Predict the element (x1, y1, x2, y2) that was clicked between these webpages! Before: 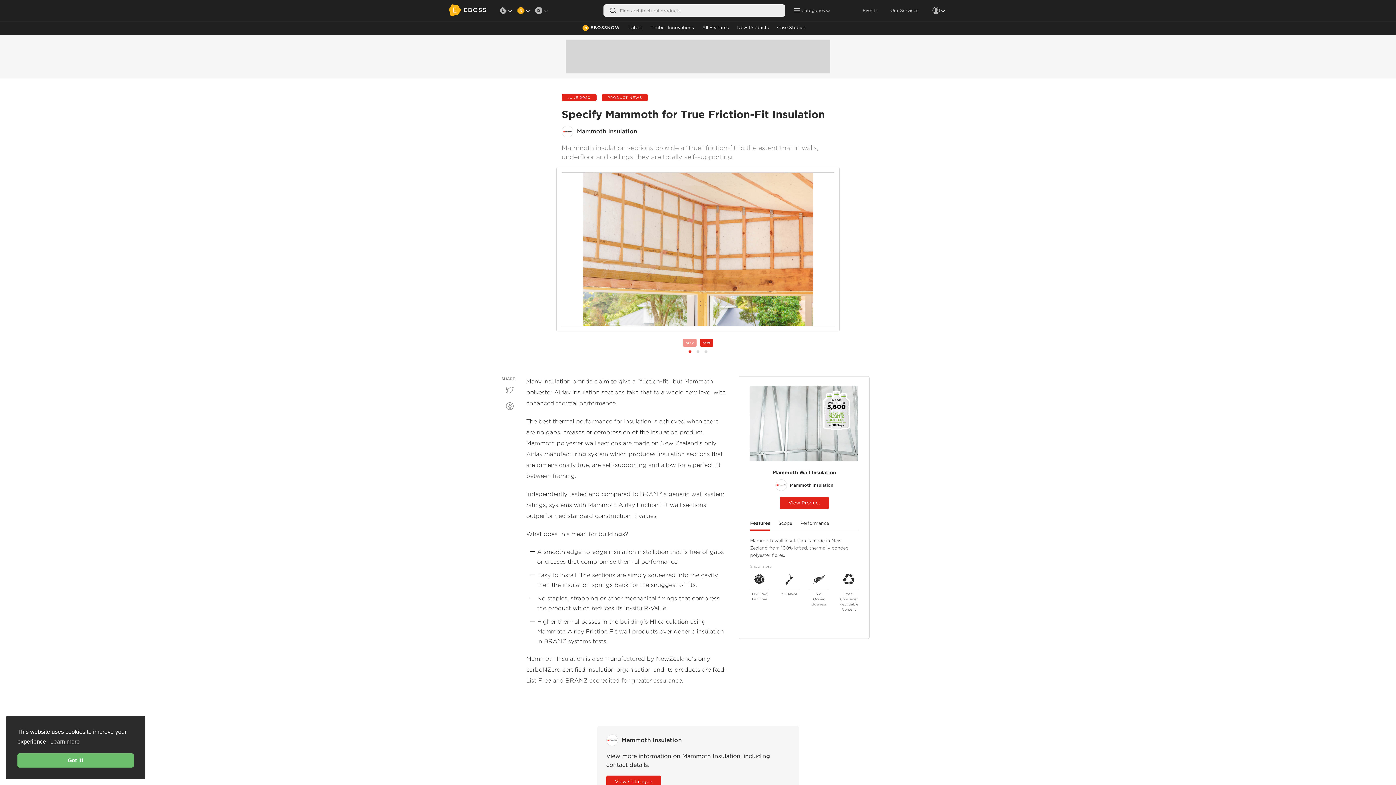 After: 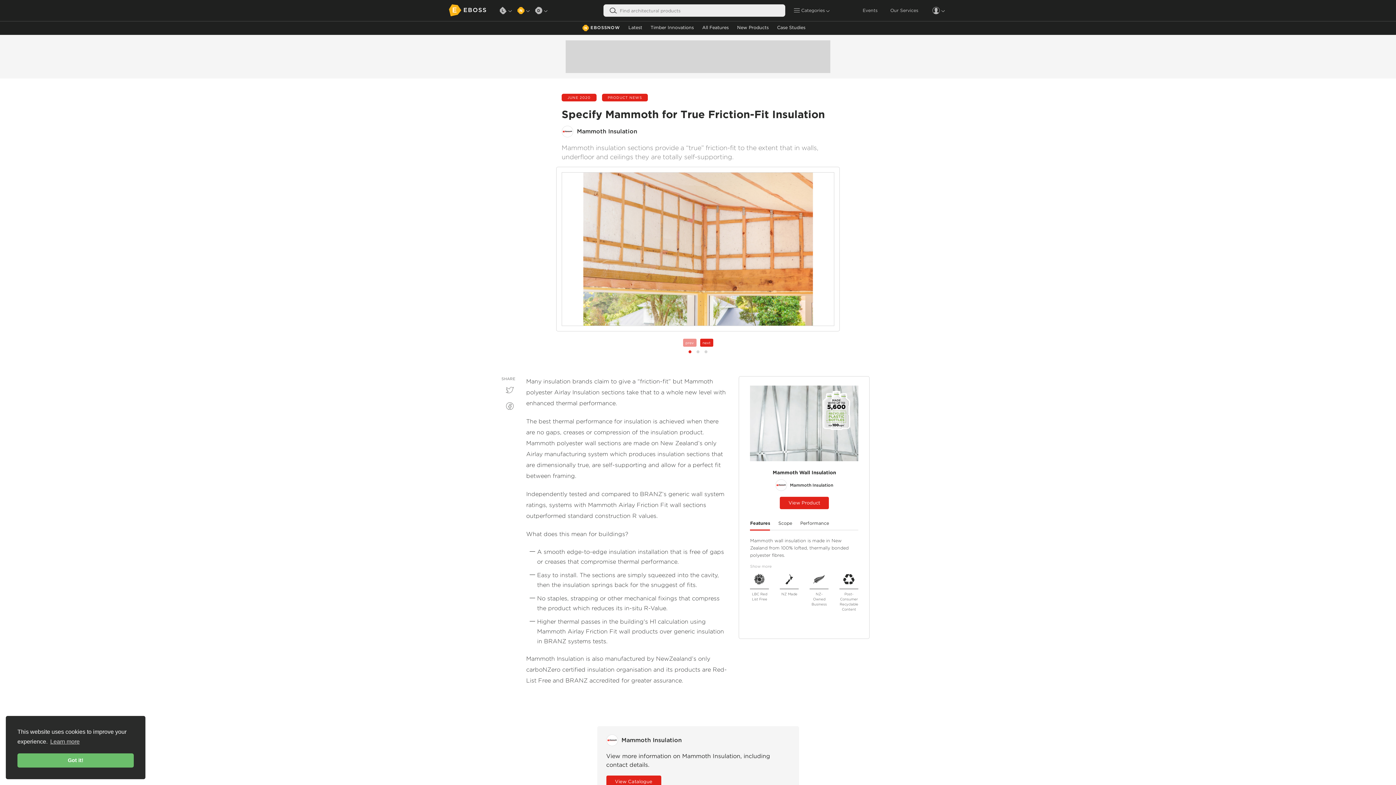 Action: bbox: (561, 172, 834, 326)